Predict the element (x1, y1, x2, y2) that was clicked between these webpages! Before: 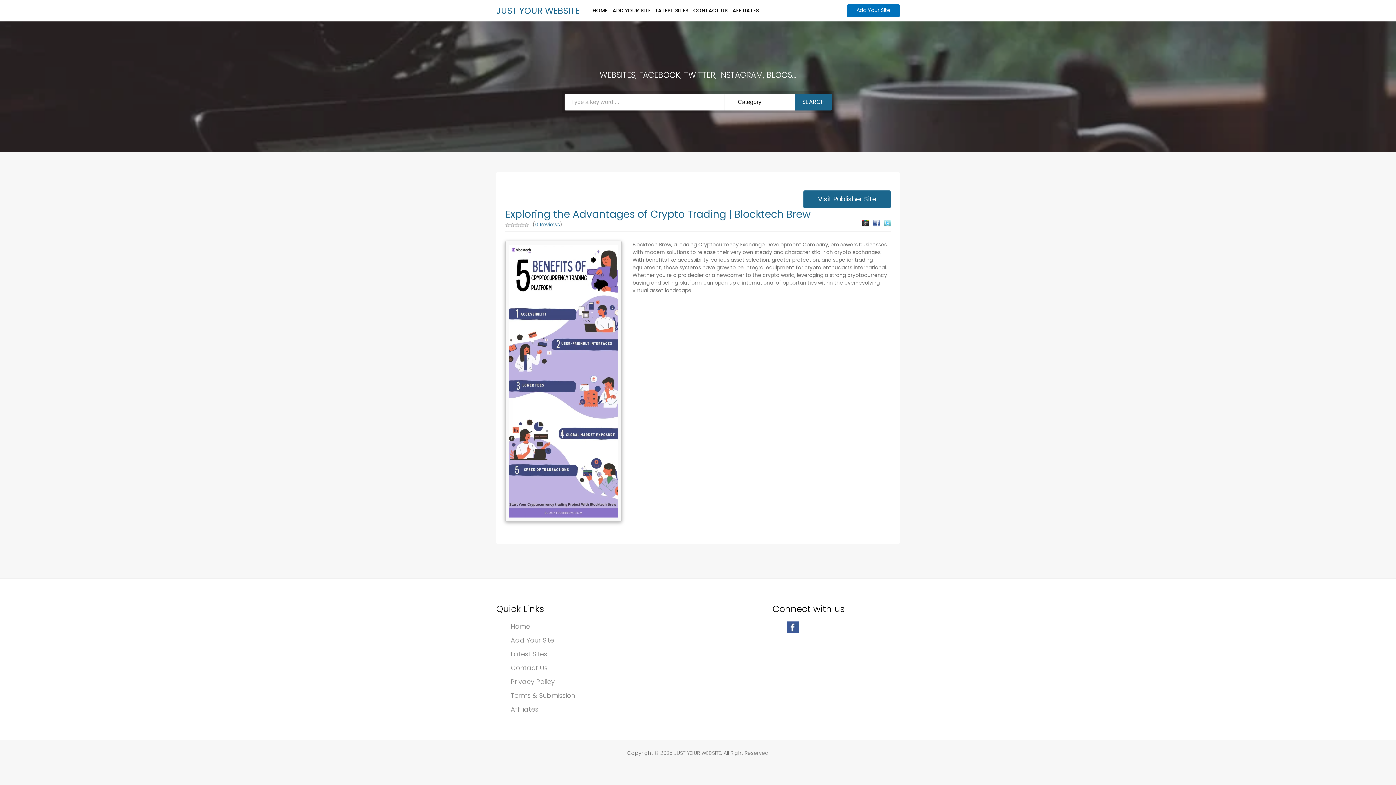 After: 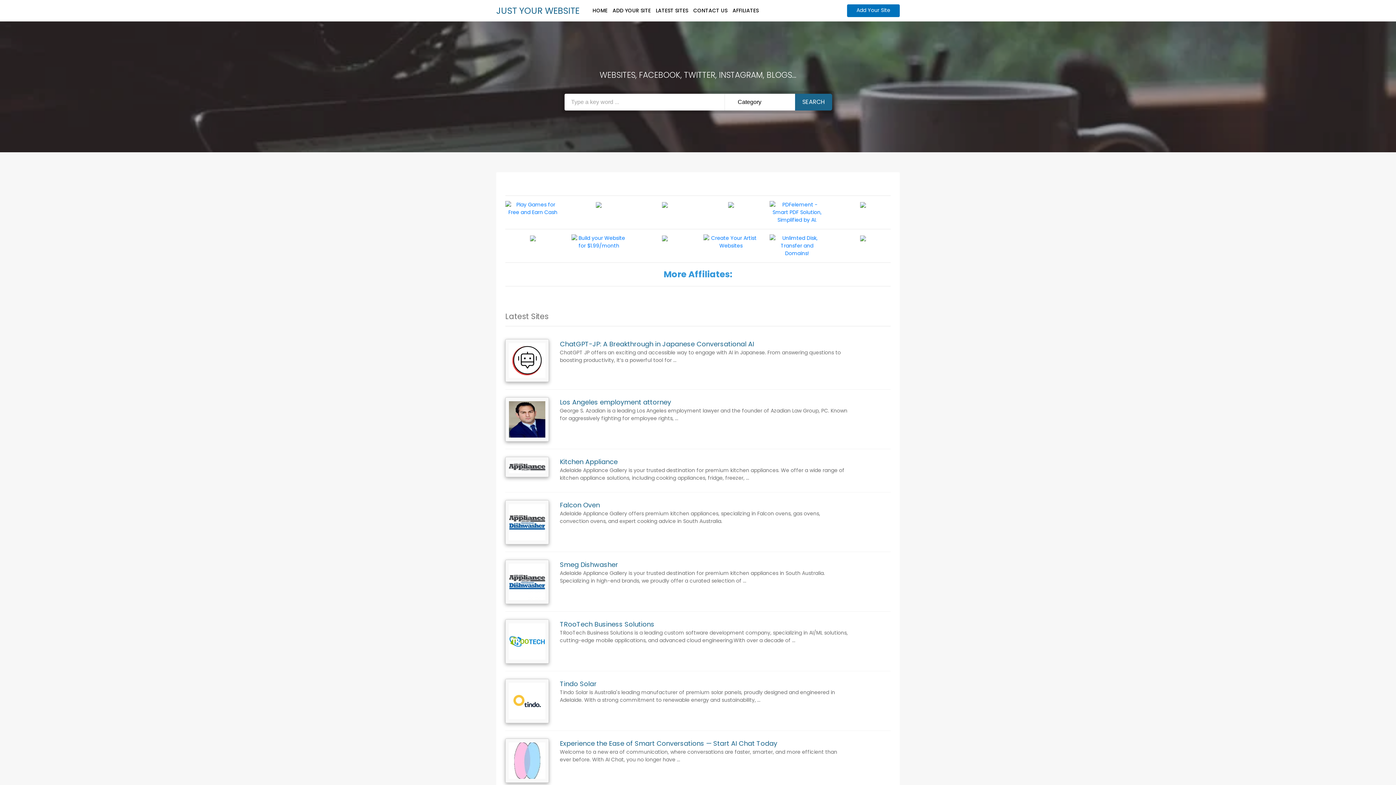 Action: label: LATEST SITES bbox: (653, 1, 690, 20)